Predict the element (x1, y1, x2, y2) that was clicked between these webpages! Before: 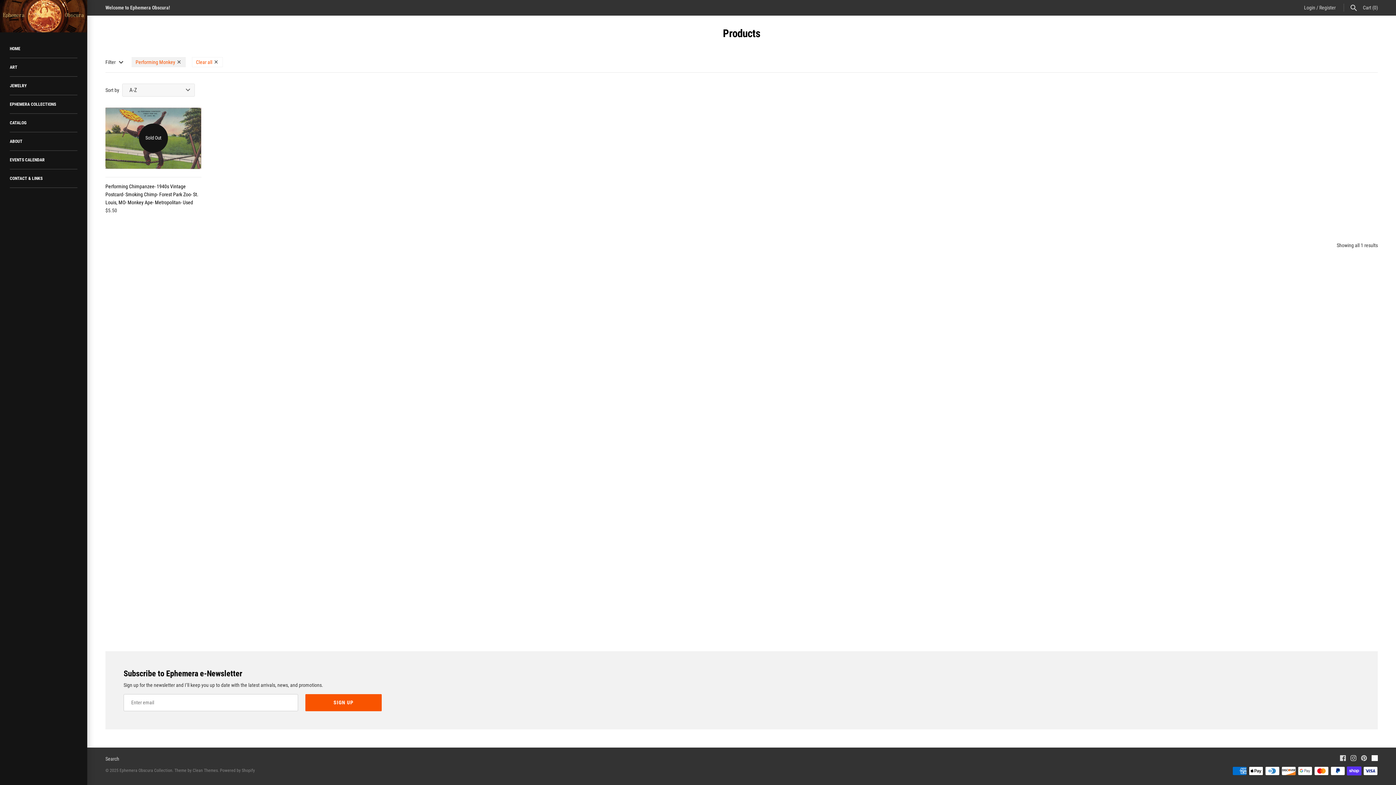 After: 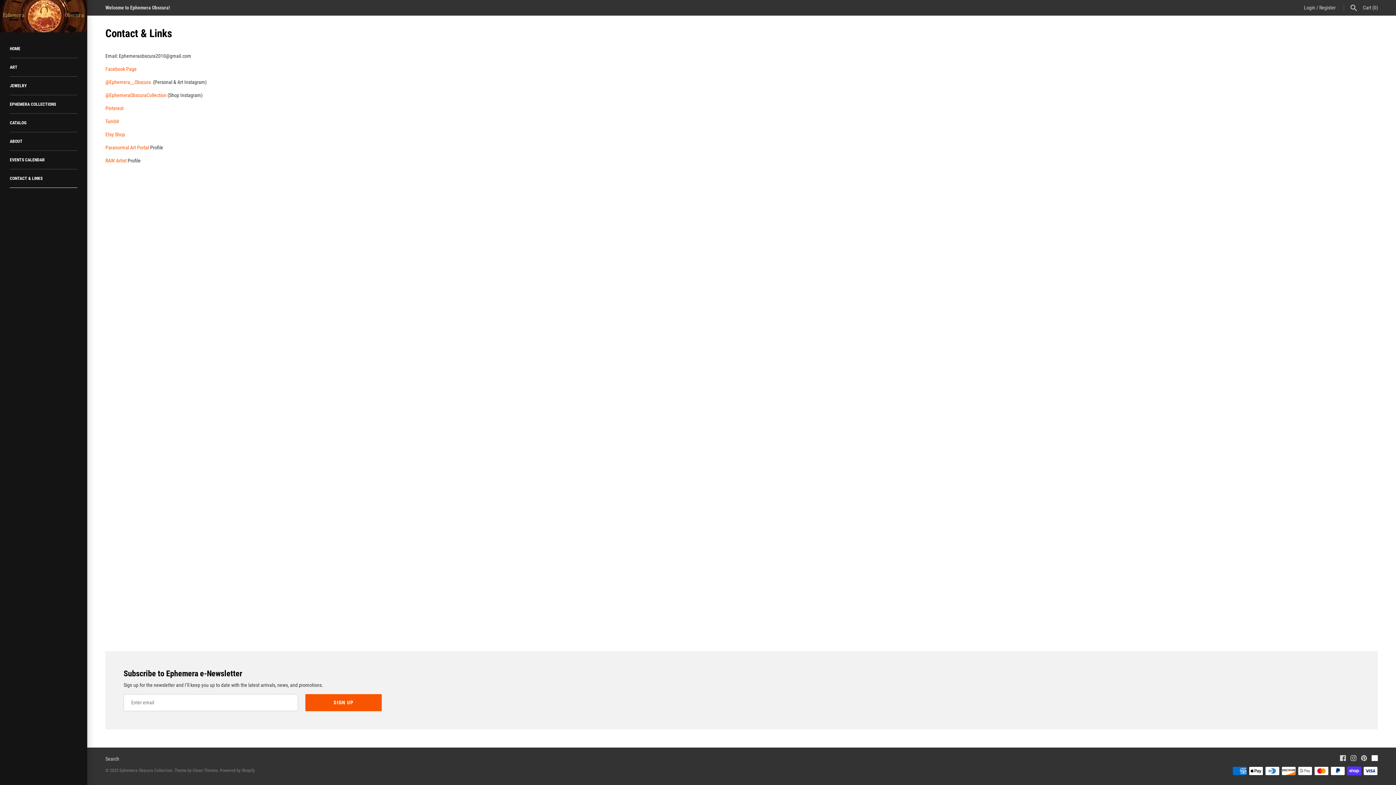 Action: label: CONTACT & LINKS bbox: (9, 169, 77, 188)